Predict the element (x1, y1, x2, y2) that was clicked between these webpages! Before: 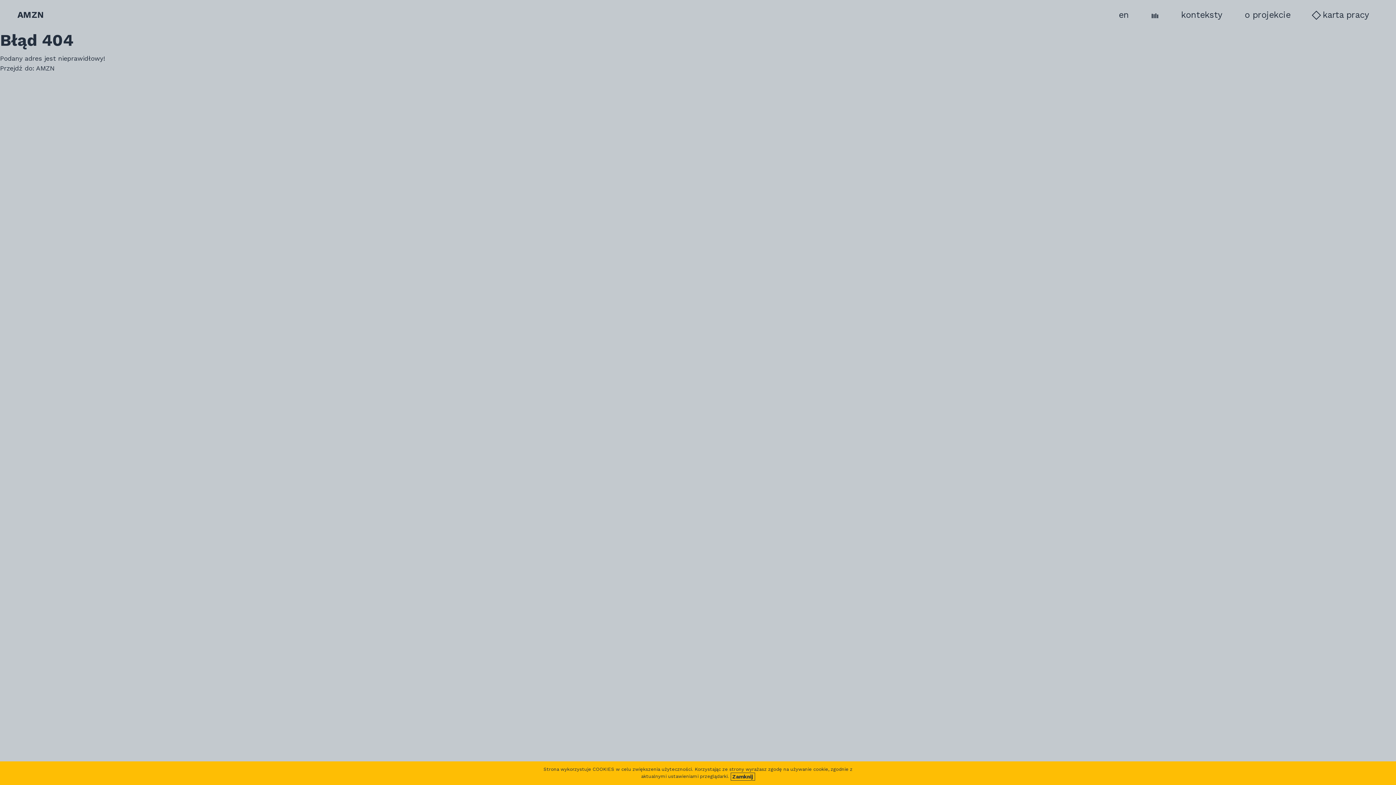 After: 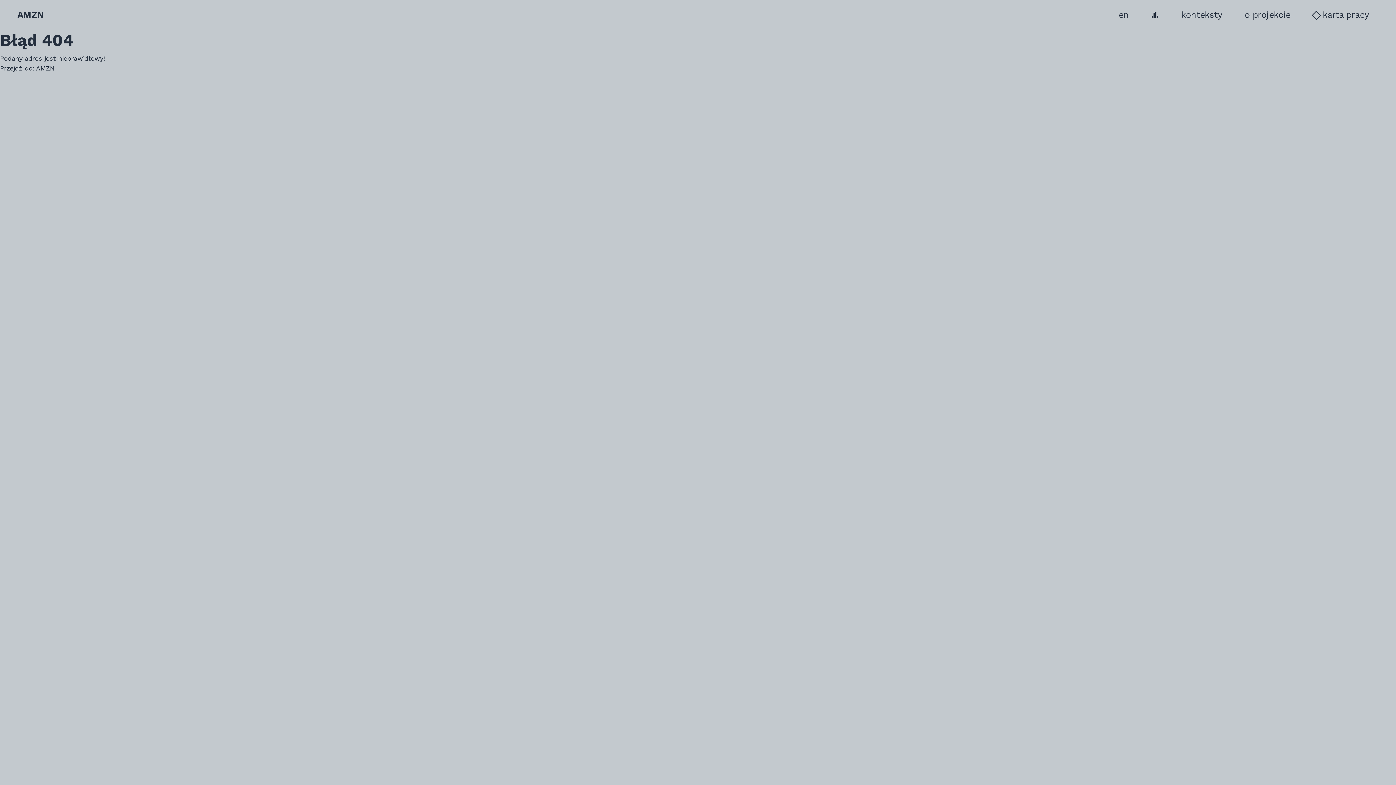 Action: bbox: (730, 773, 755, 781) label: Zamknij